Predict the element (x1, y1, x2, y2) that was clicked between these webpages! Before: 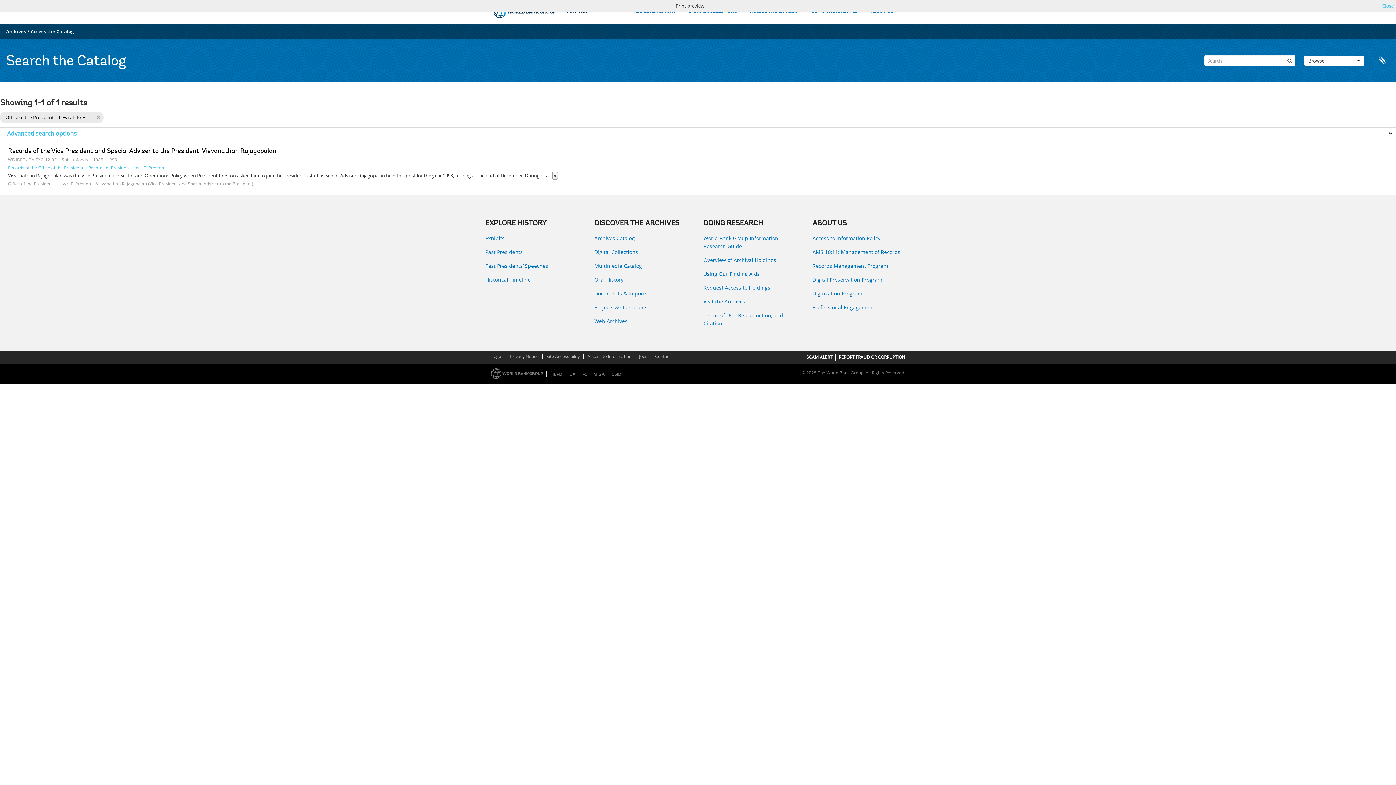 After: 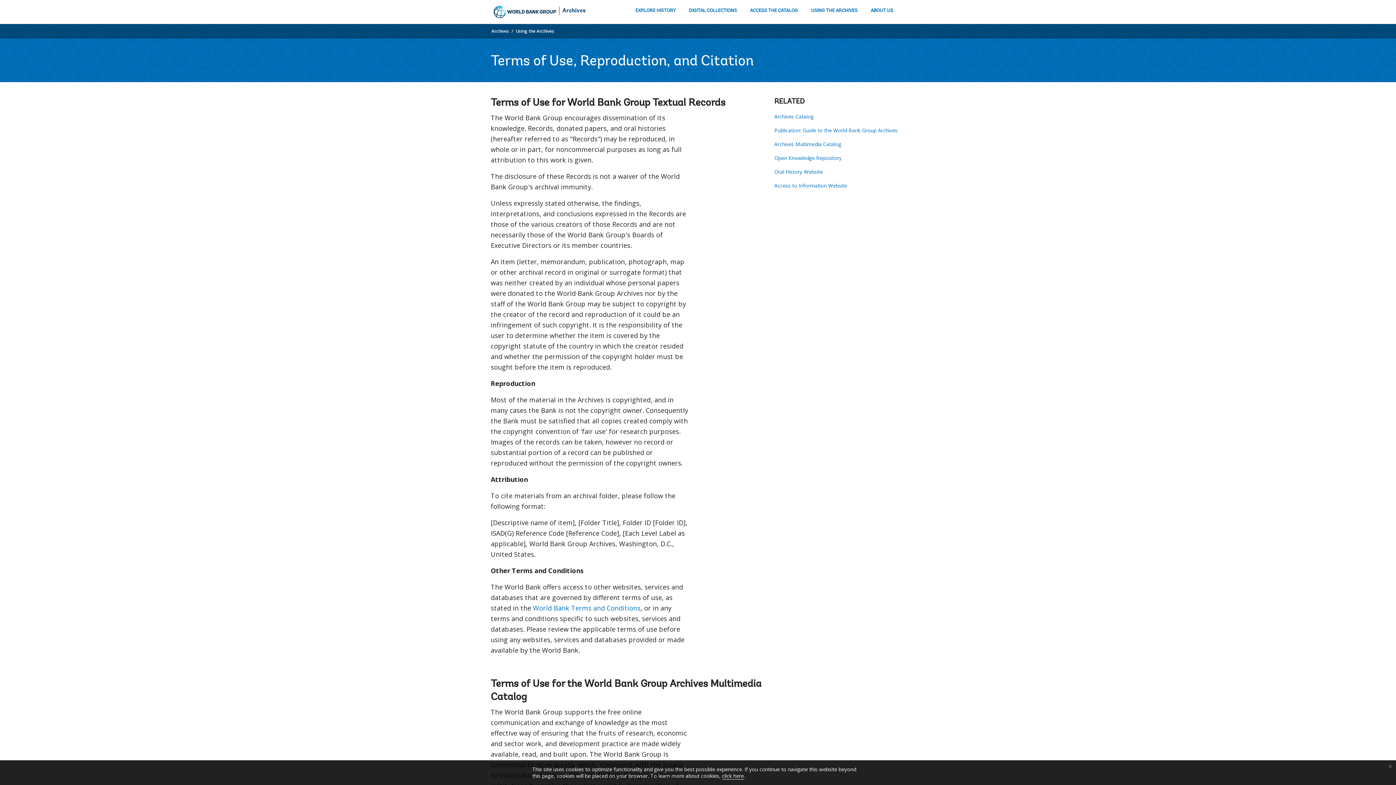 Action: label: Terms of Use, Reproduction, and Citation bbox: (703, 311, 801, 327)